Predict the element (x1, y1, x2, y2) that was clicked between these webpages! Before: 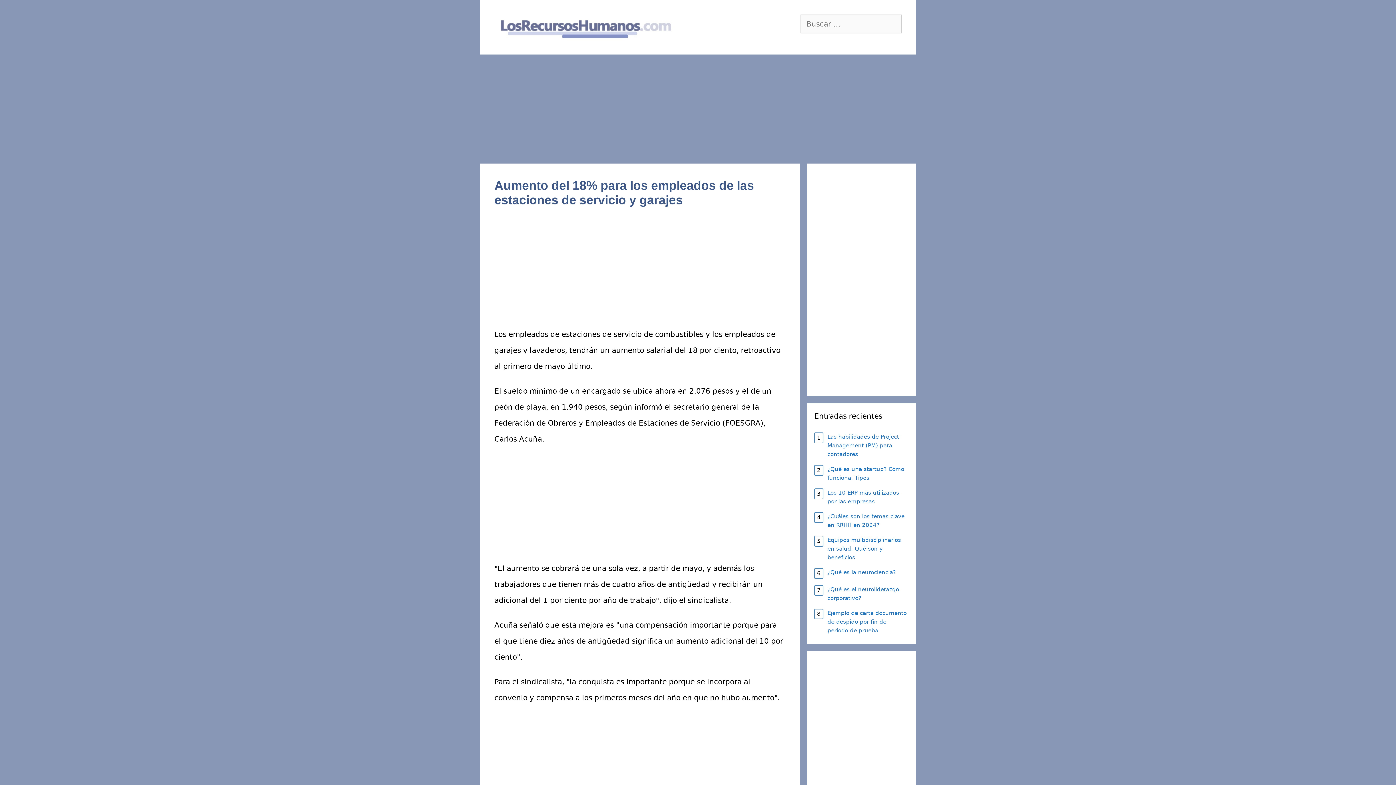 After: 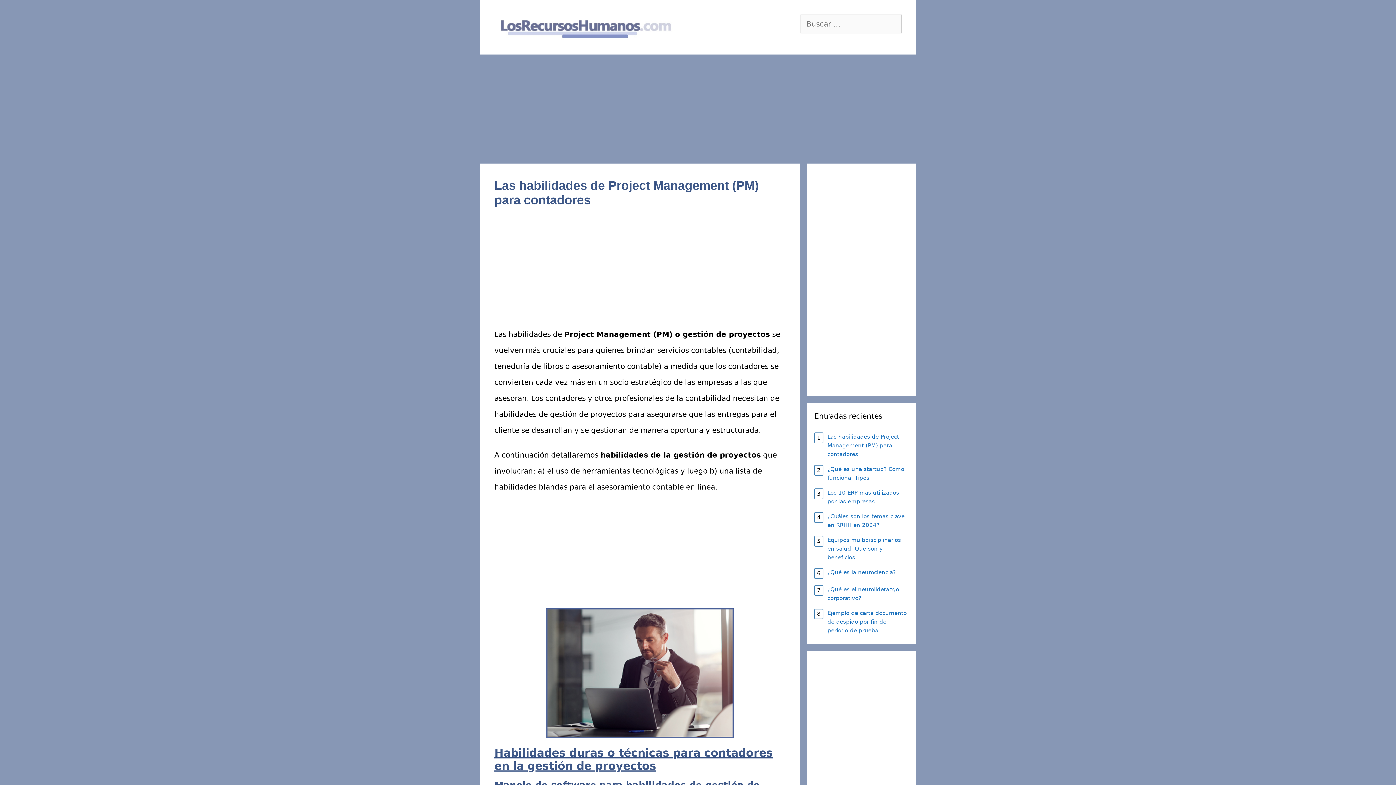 Action: bbox: (827, 432, 909, 458) label: Las habilidades de Project Management (PM) para contadores